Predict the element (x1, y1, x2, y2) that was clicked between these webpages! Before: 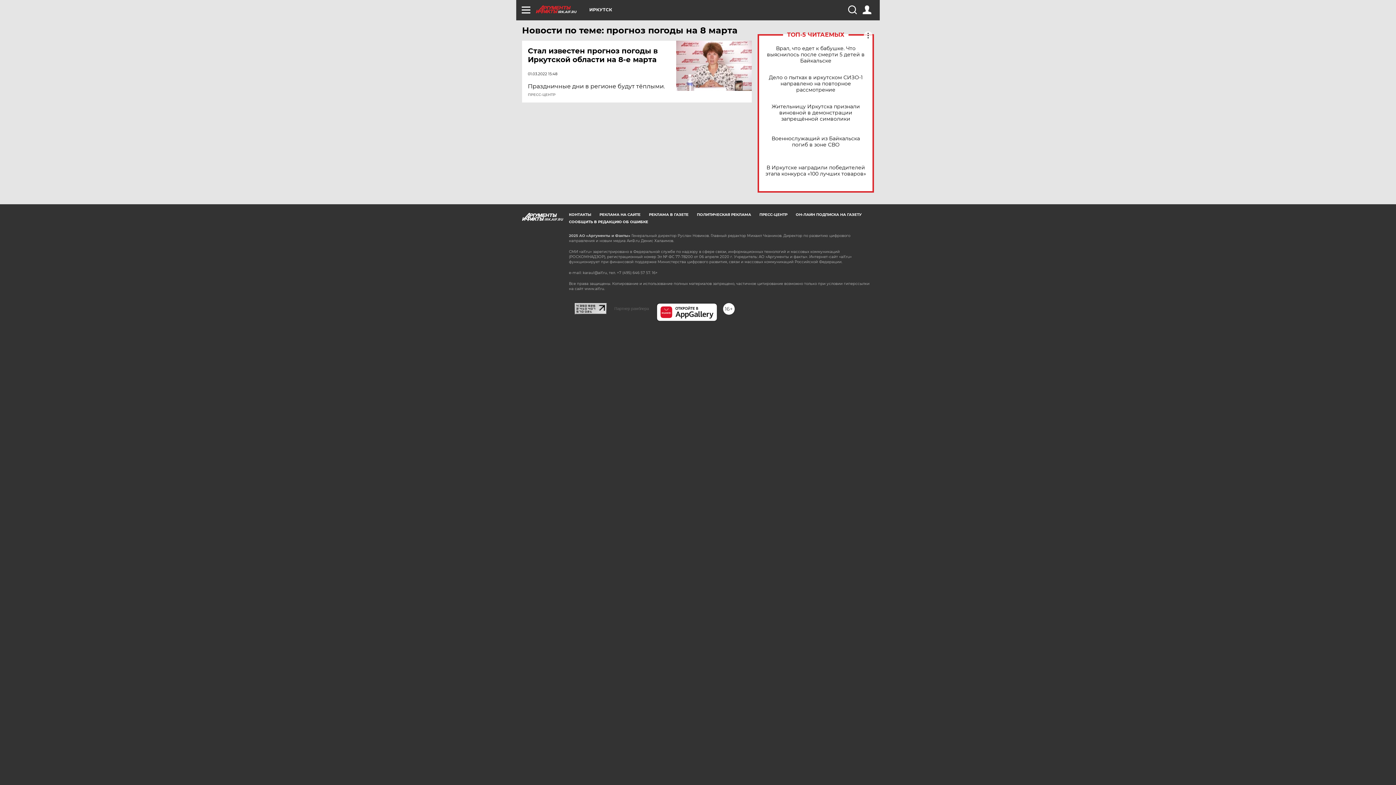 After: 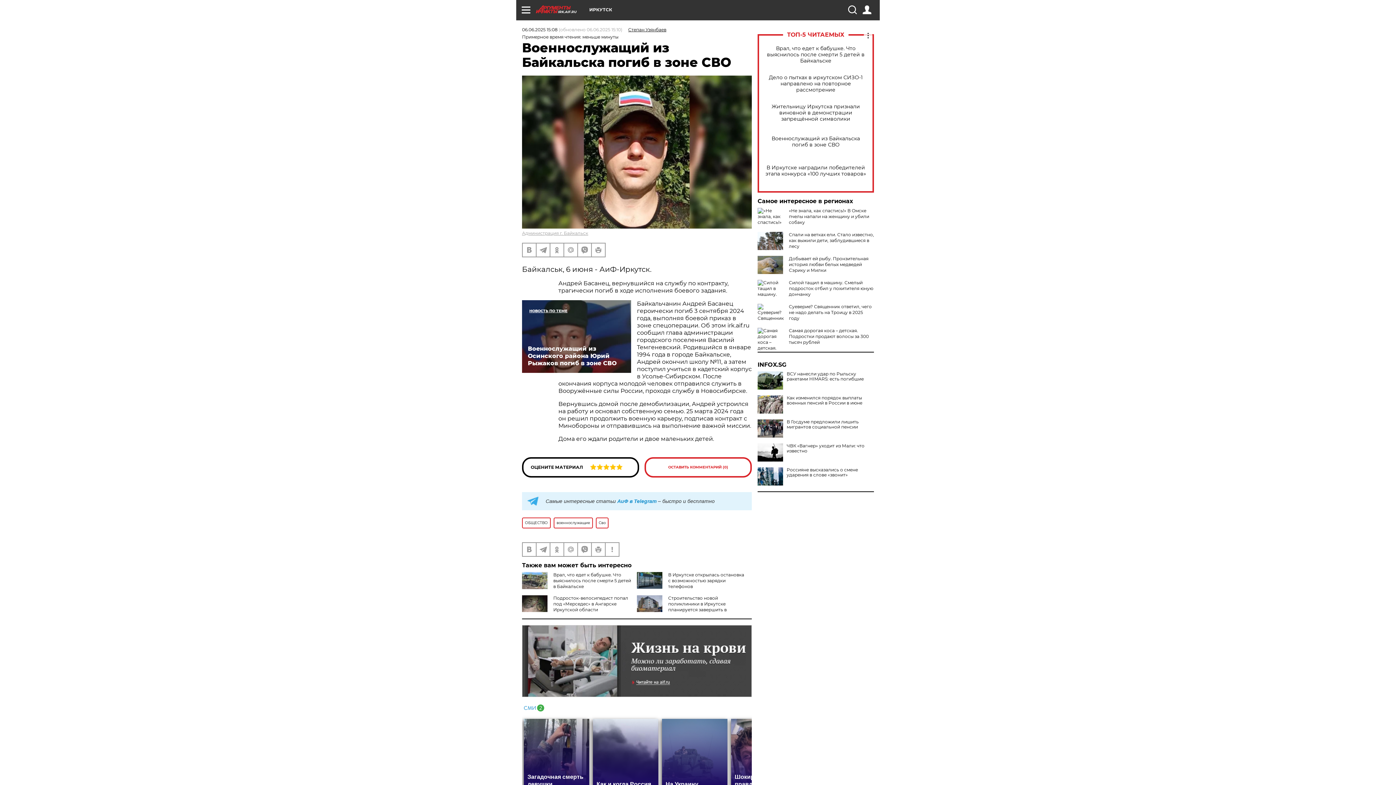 Action: bbox: (765, 135, 866, 148) label: Военнослужащий из Байкальска погиб в зоне СВО